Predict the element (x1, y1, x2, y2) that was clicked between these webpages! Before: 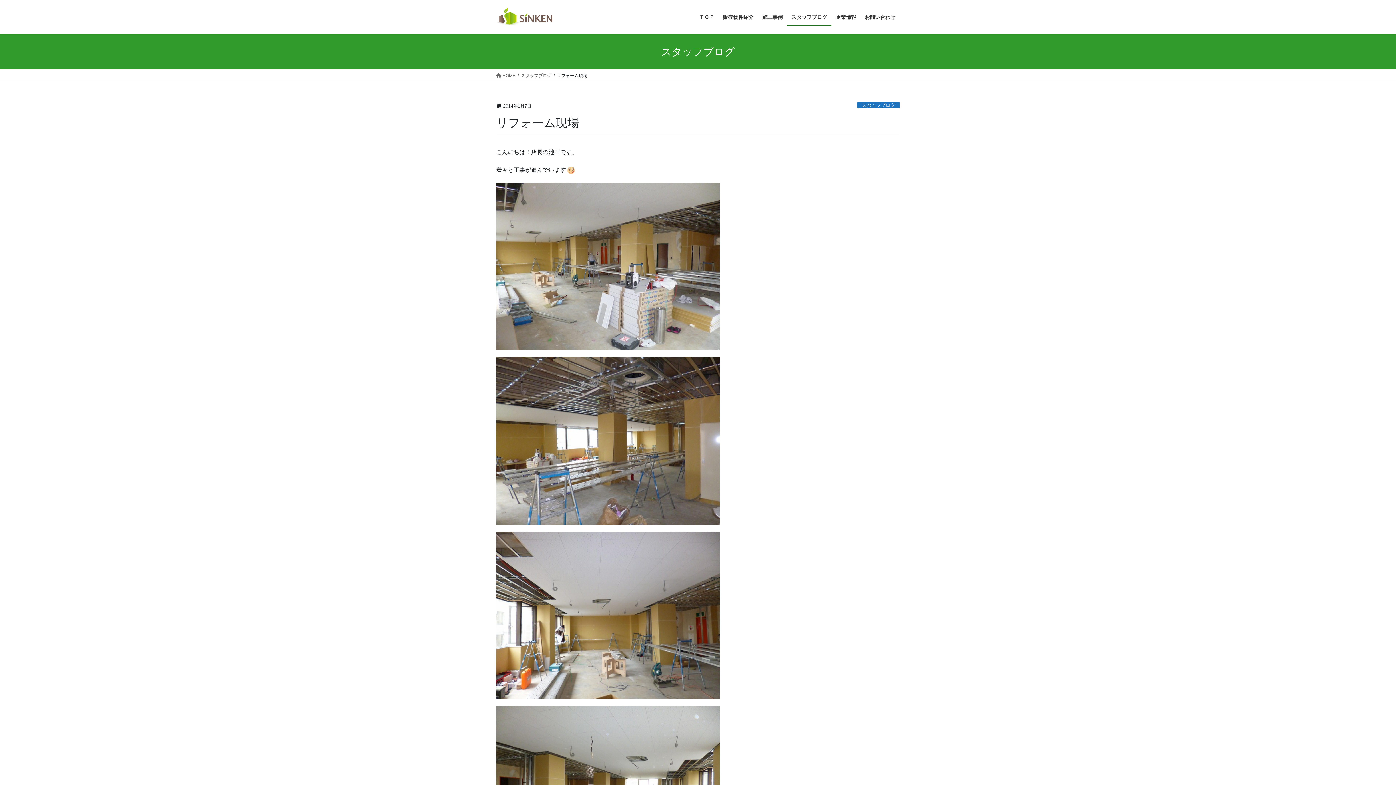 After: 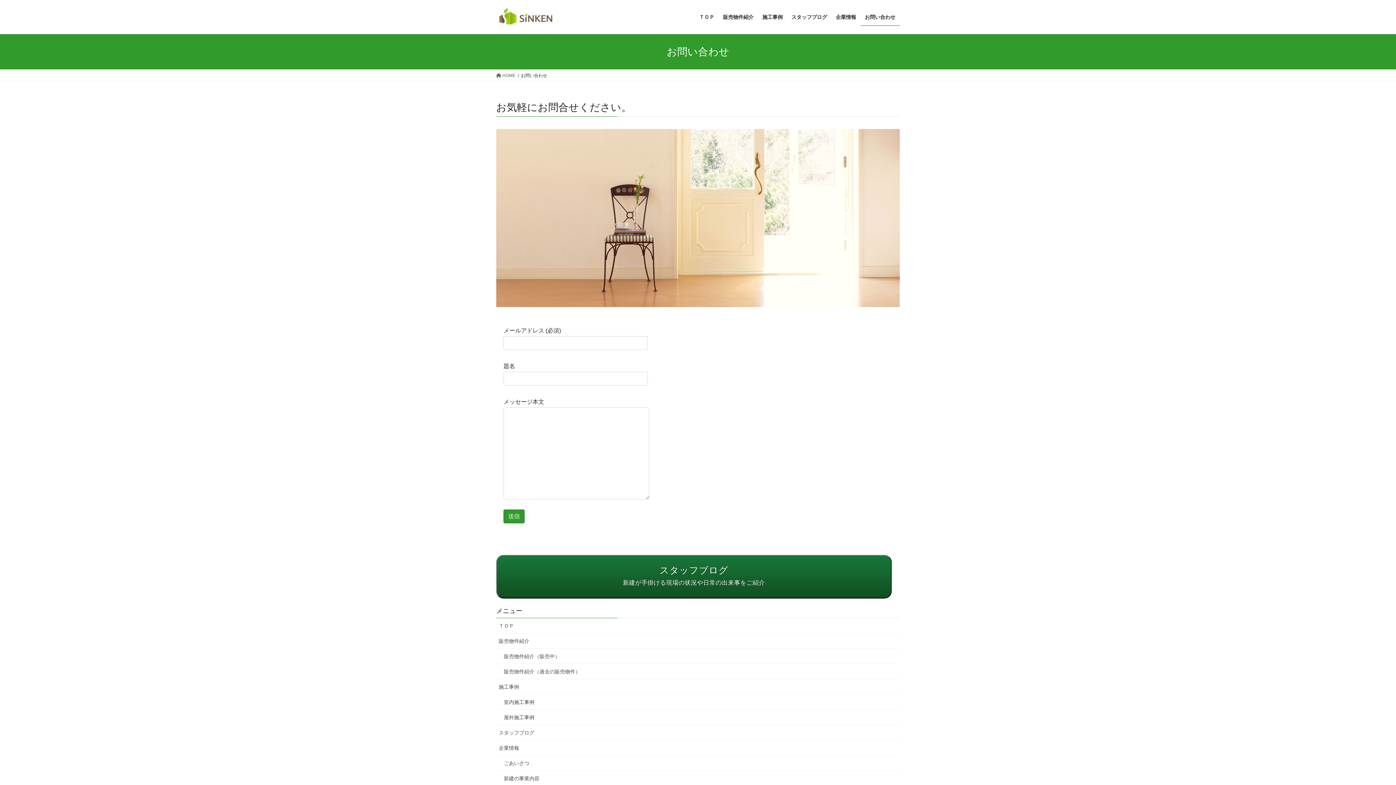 Action: label: お問い合わせ bbox: (860, 8, 900, 25)